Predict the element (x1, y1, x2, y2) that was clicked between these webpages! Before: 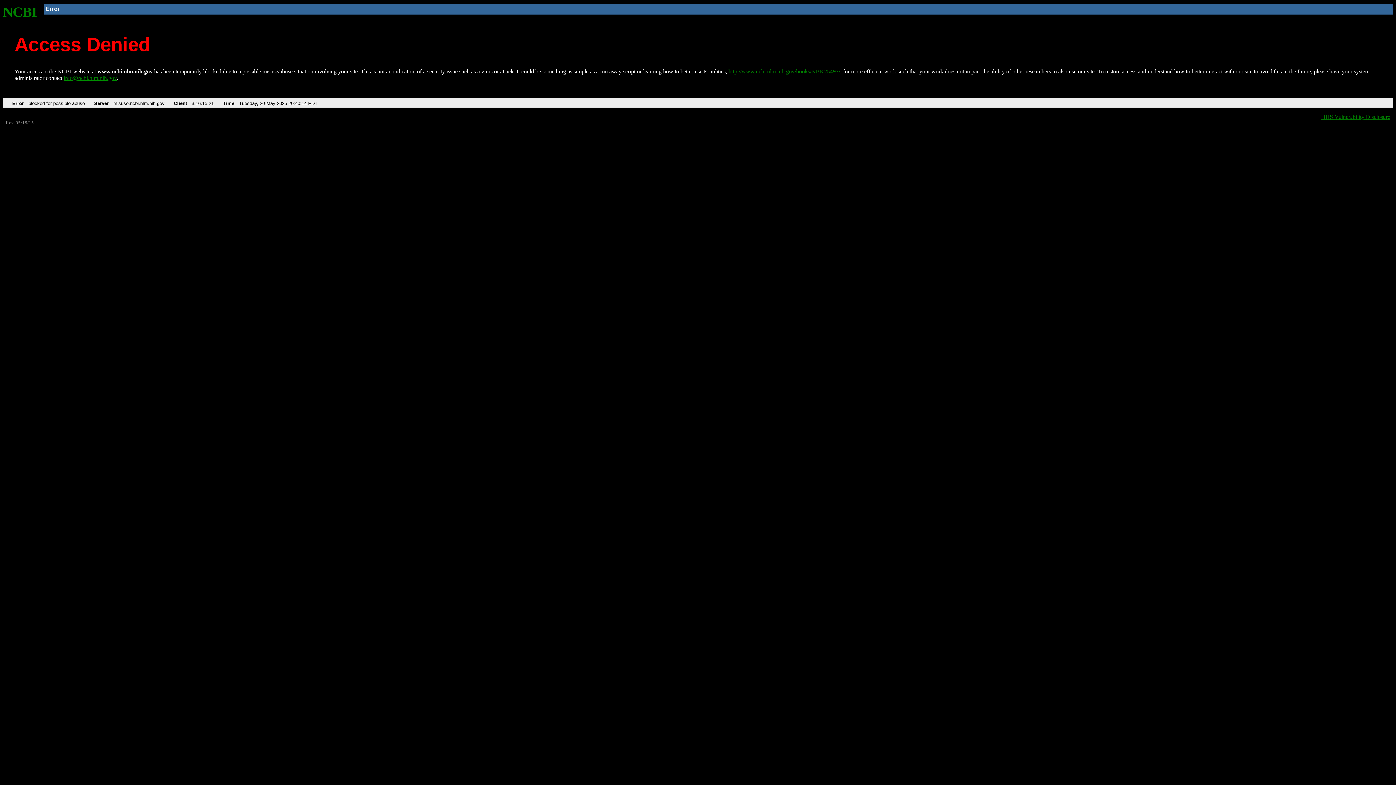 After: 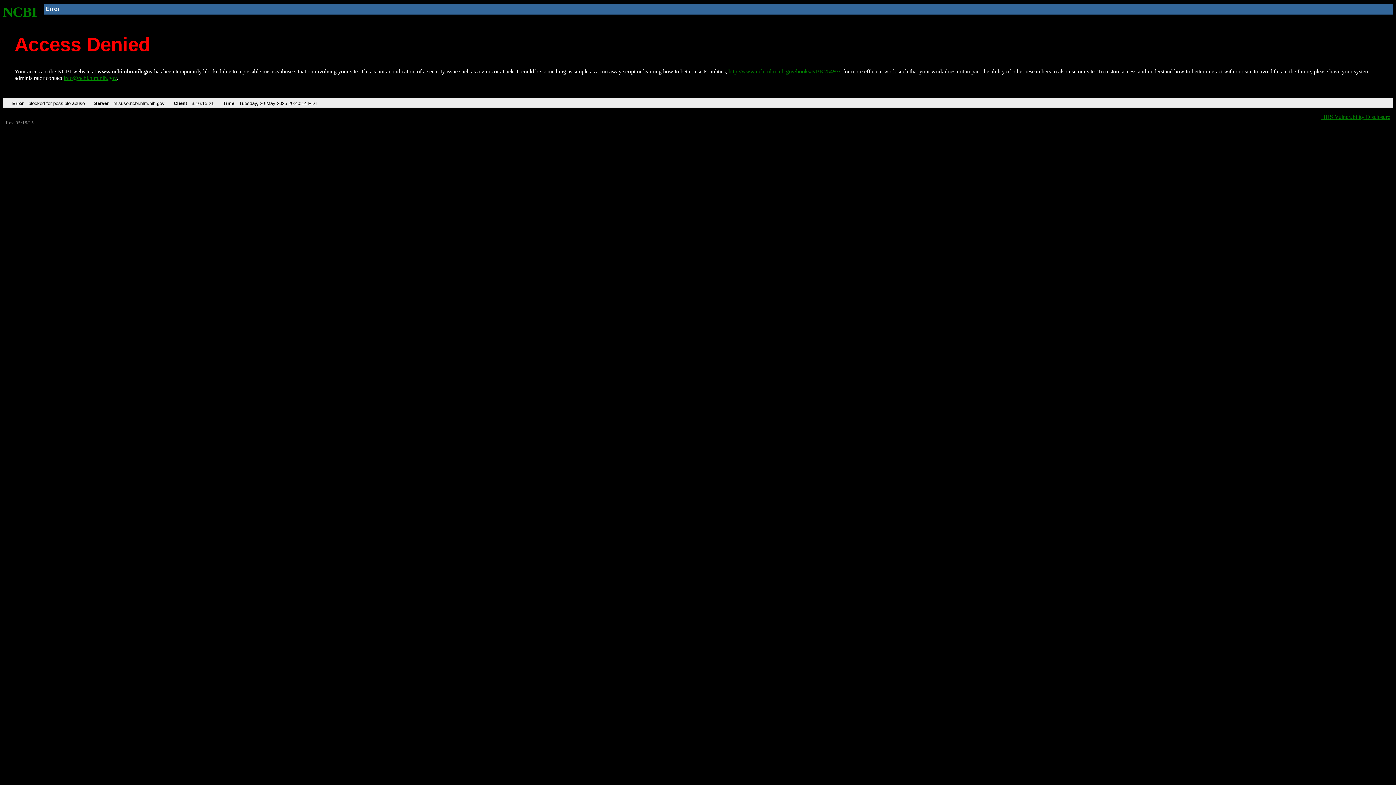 Action: bbox: (63, 75, 116, 81) label: info@ncbi.nlm.nih.gov